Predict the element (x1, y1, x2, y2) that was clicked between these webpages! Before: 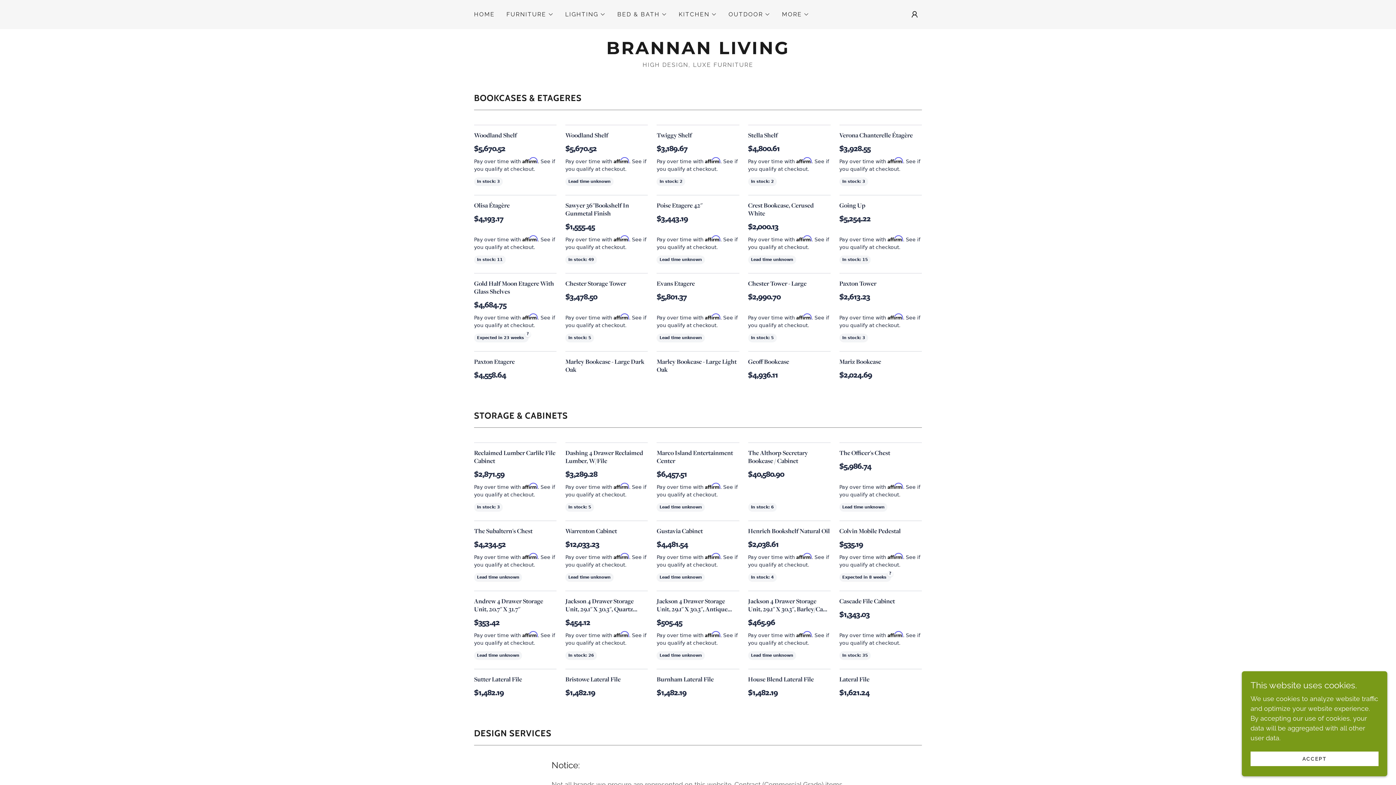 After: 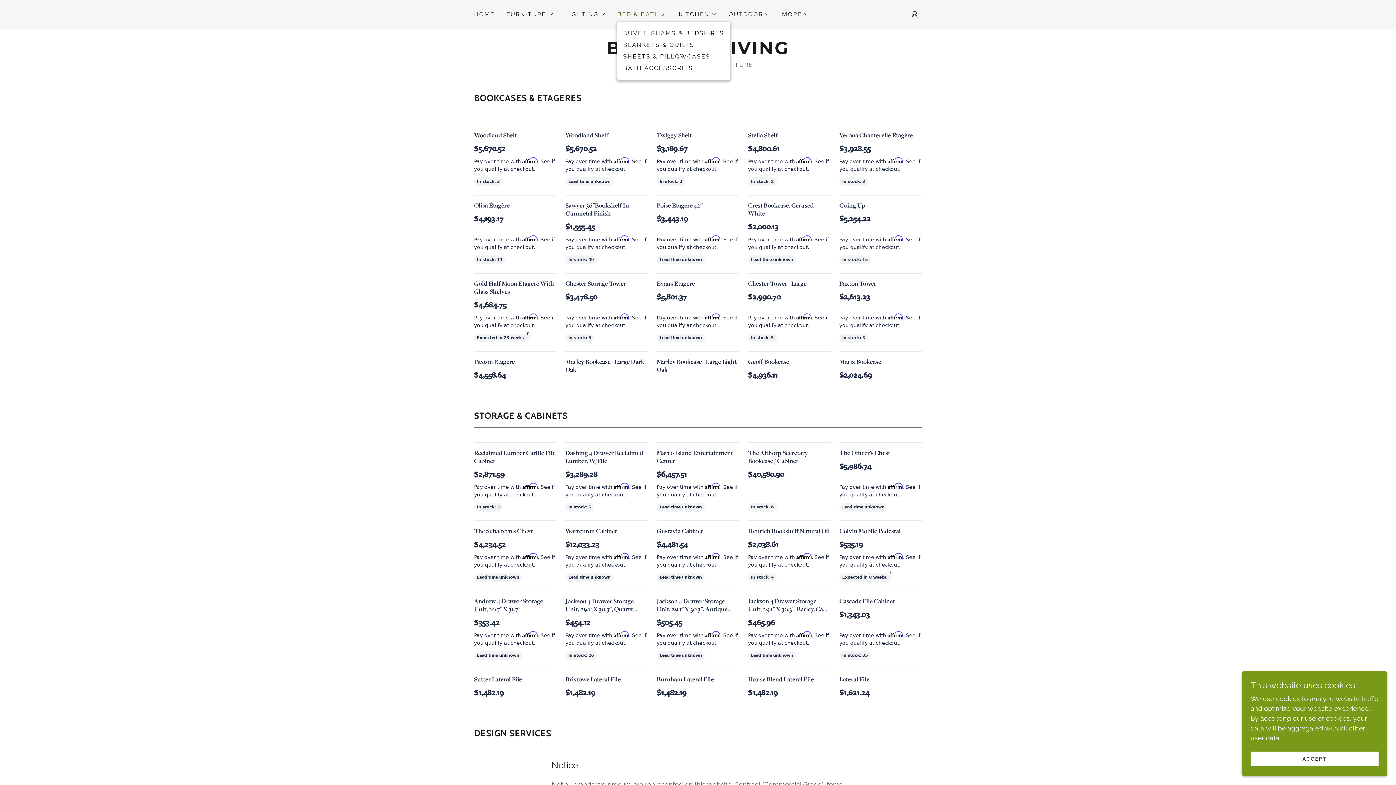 Action: bbox: (617, 10, 667, 18) label: BED & BATH